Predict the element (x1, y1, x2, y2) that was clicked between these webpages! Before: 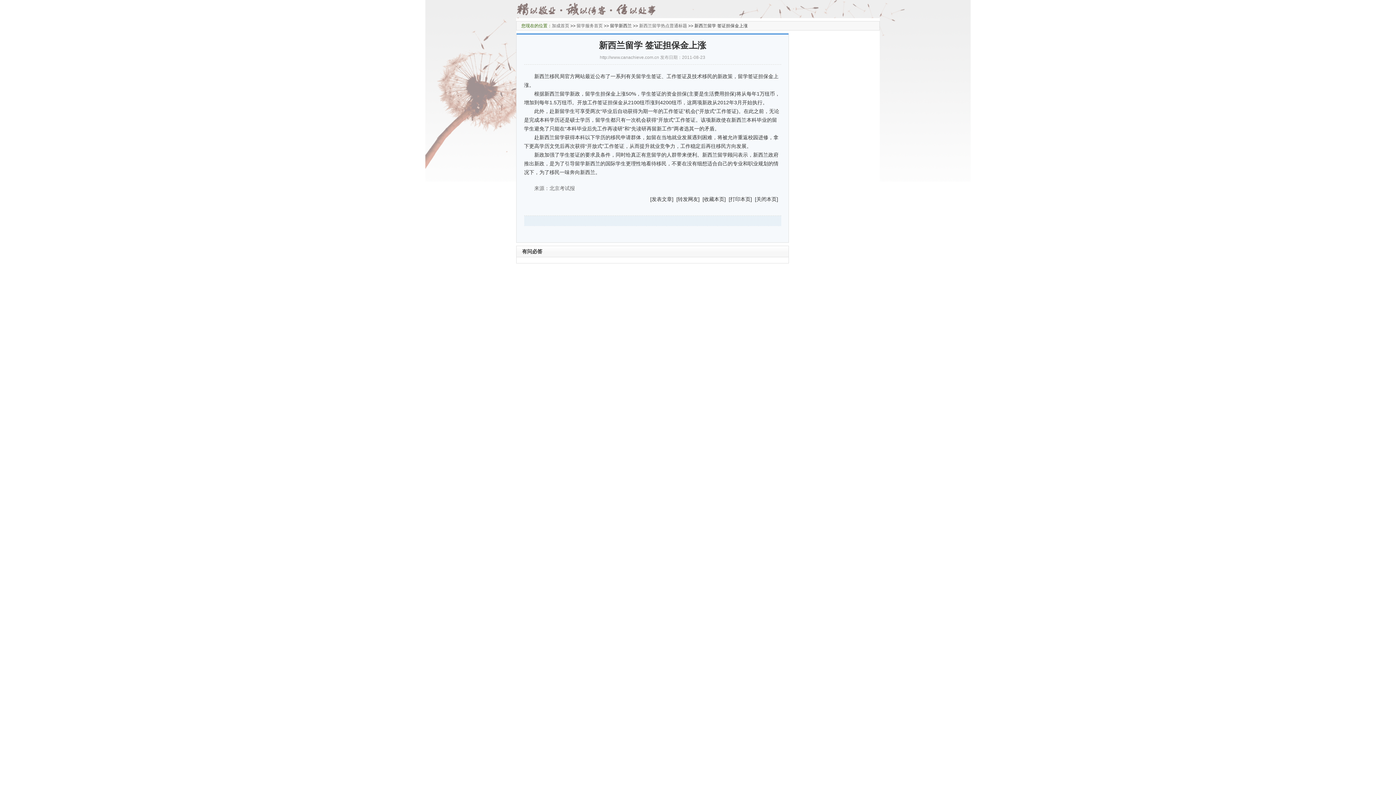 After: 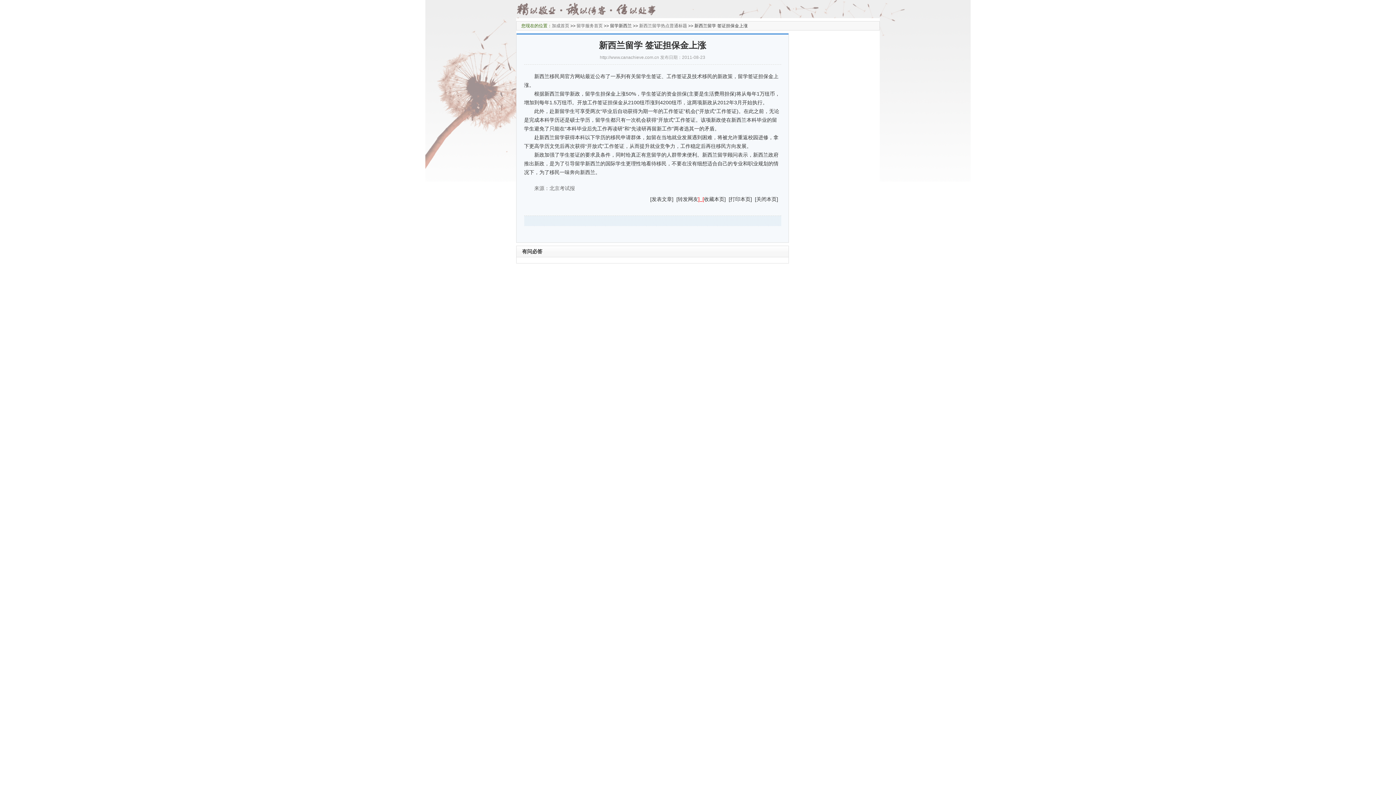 Action: bbox: (698, 196, 704, 202) label: ]  [